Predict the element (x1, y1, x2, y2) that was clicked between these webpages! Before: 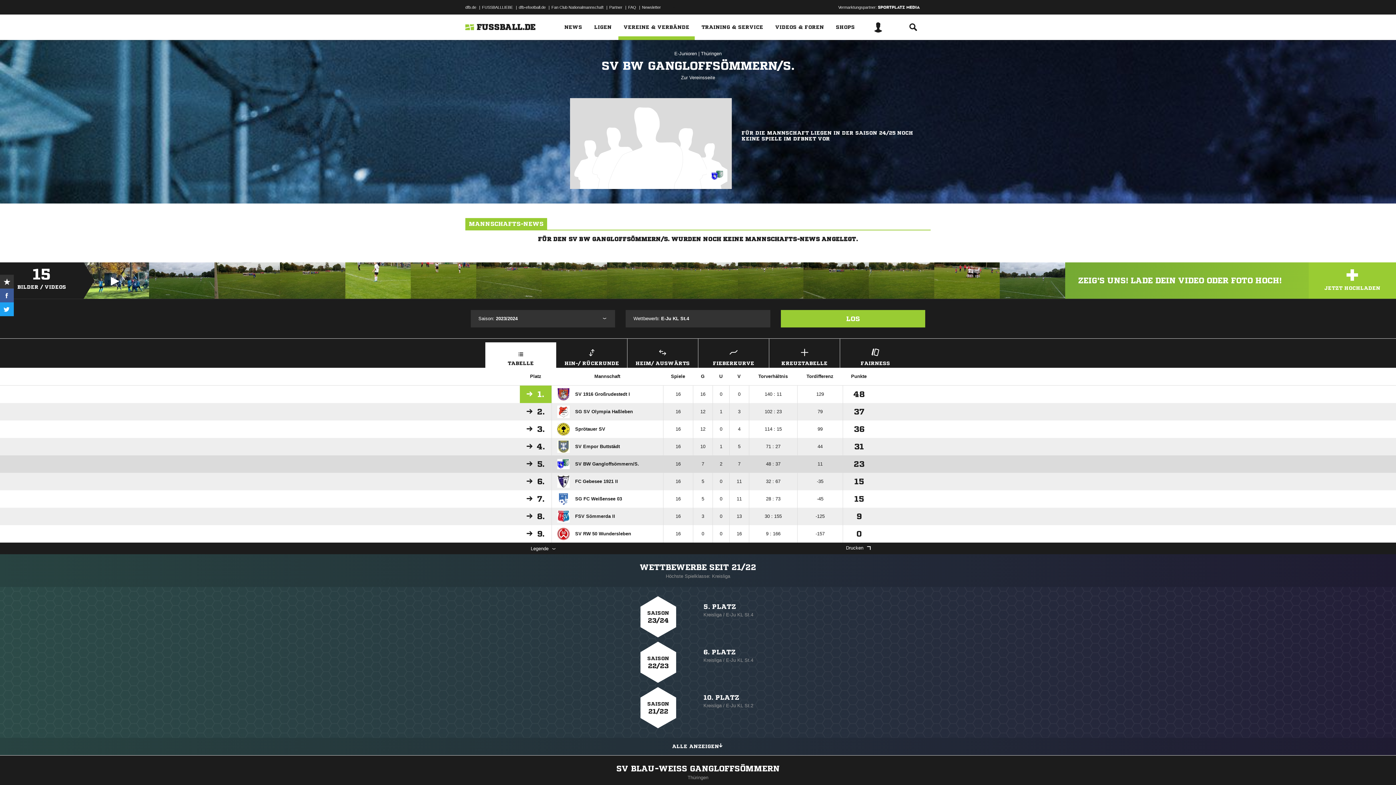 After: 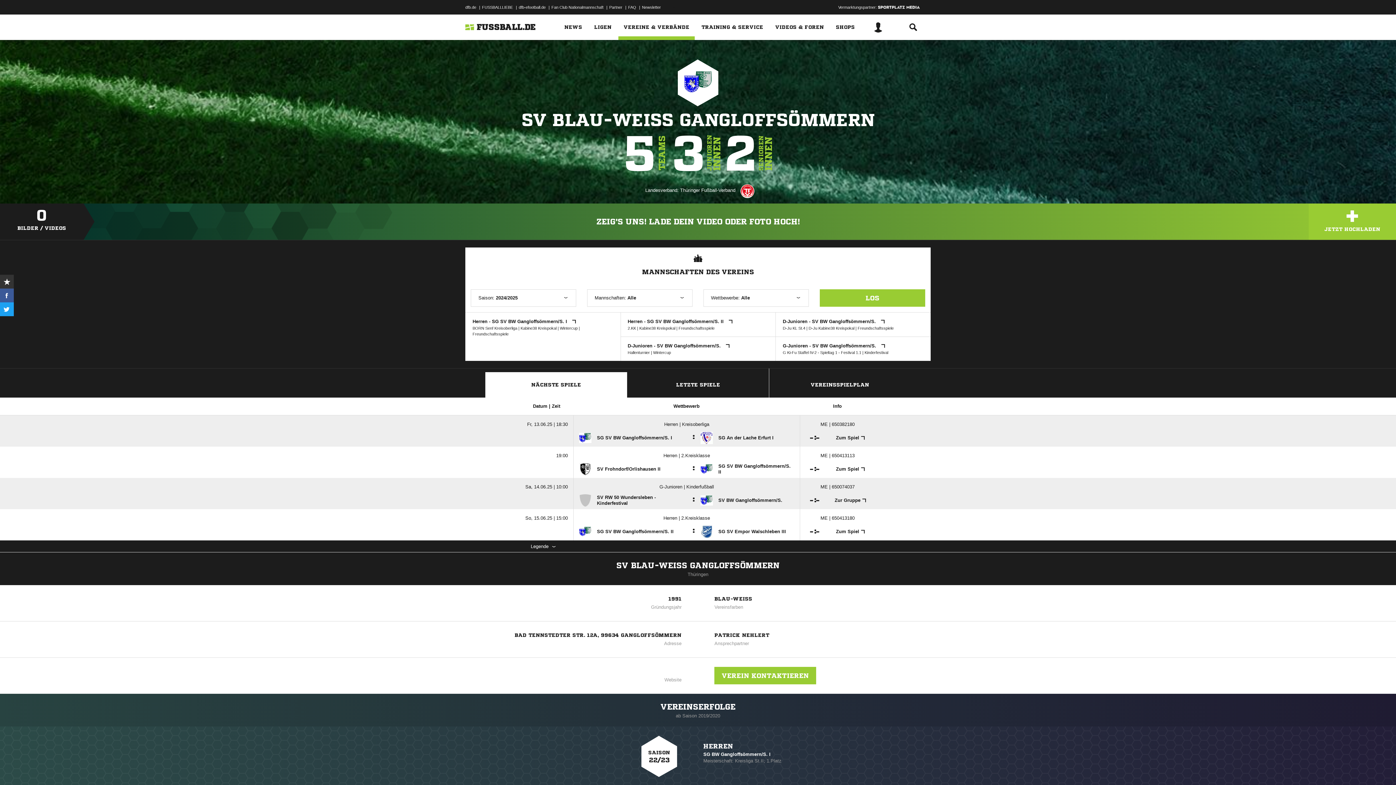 Action: bbox: (681, 74, 715, 80) label: Zur Vereinsseite